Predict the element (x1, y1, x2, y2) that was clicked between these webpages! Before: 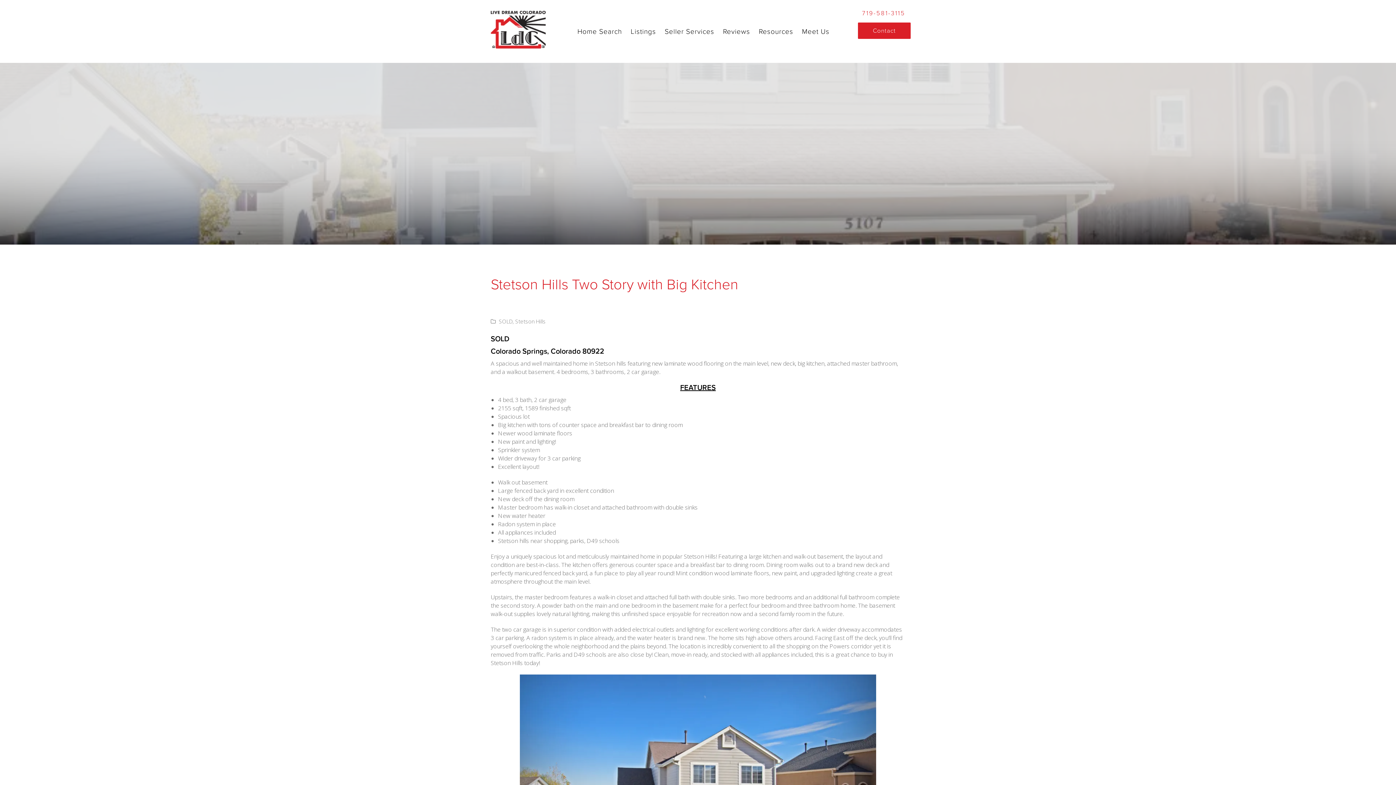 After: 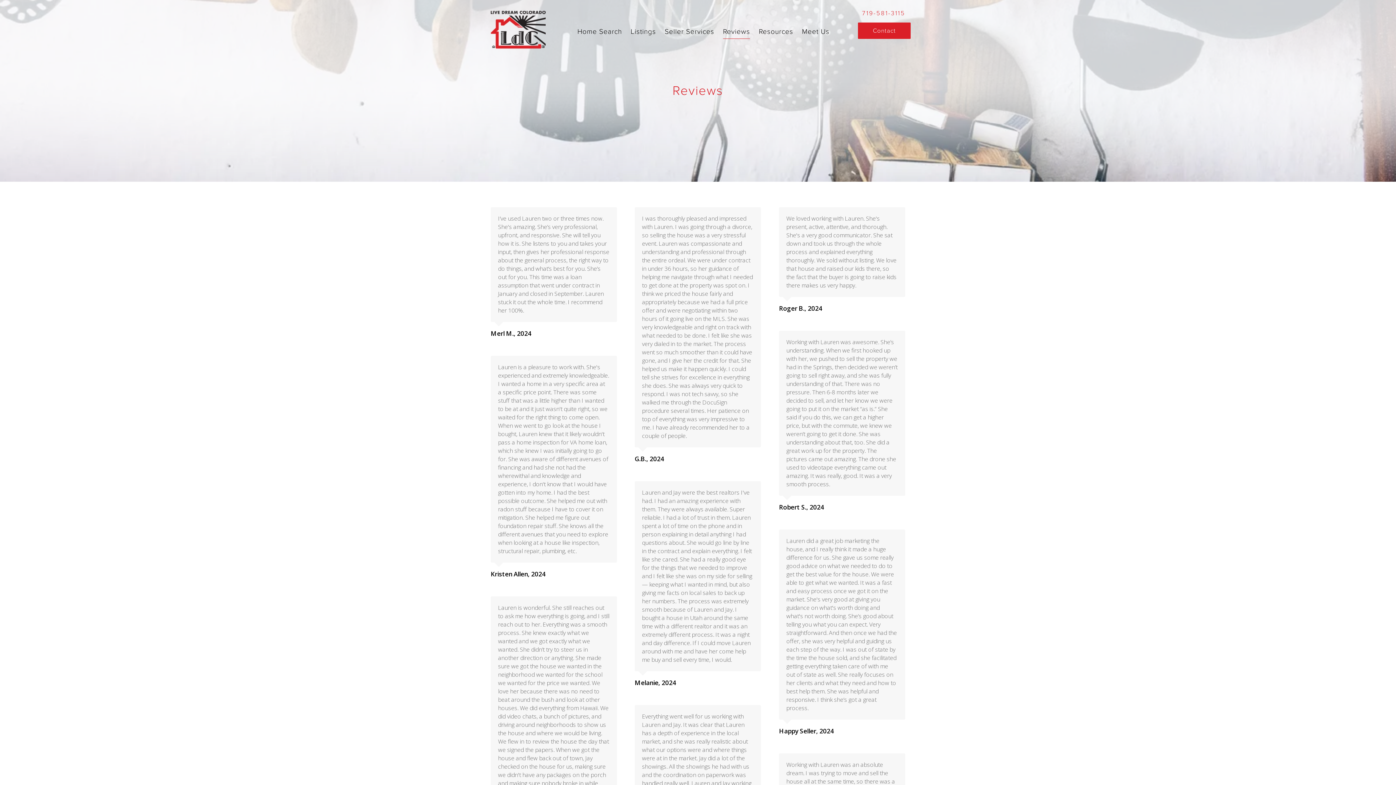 Action: label: Reviews bbox: (719, 22, 753, 40)